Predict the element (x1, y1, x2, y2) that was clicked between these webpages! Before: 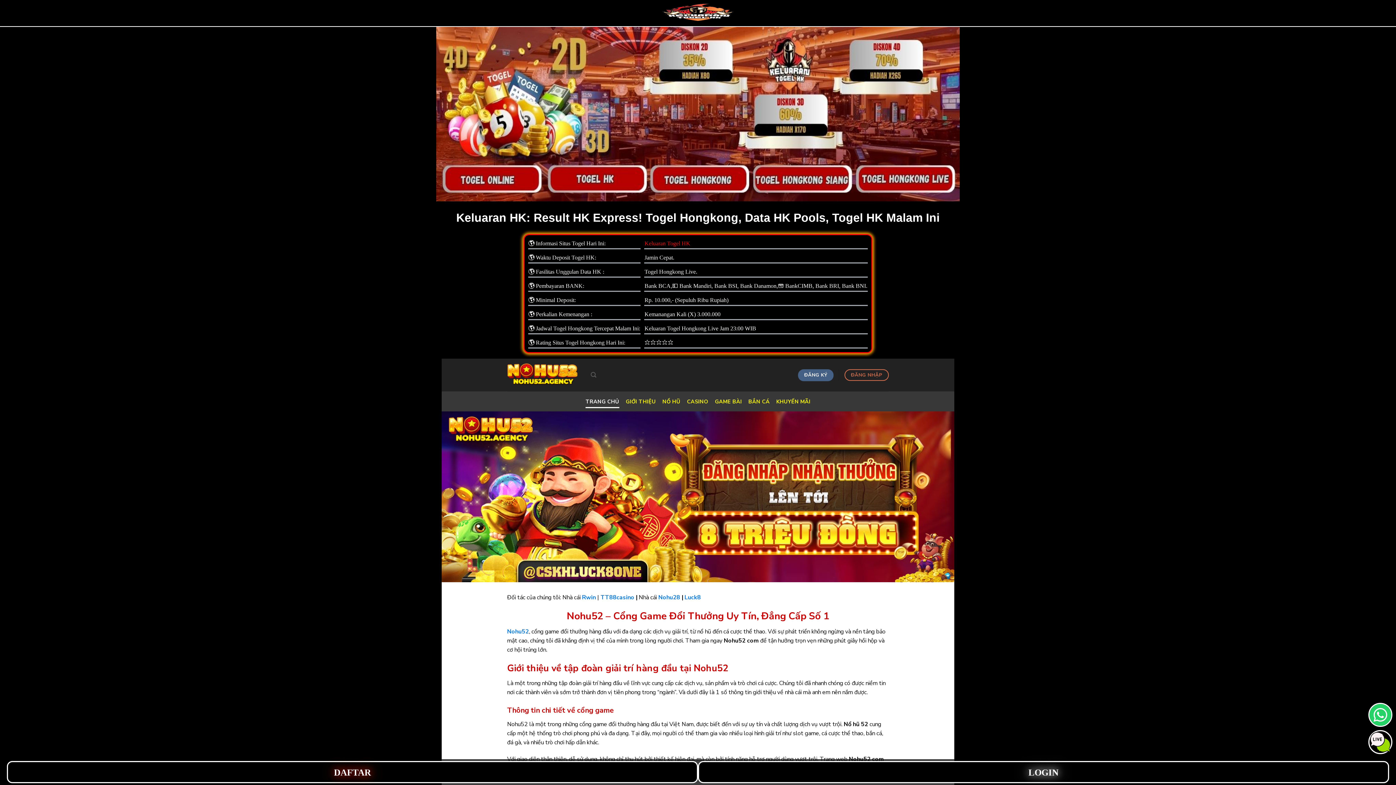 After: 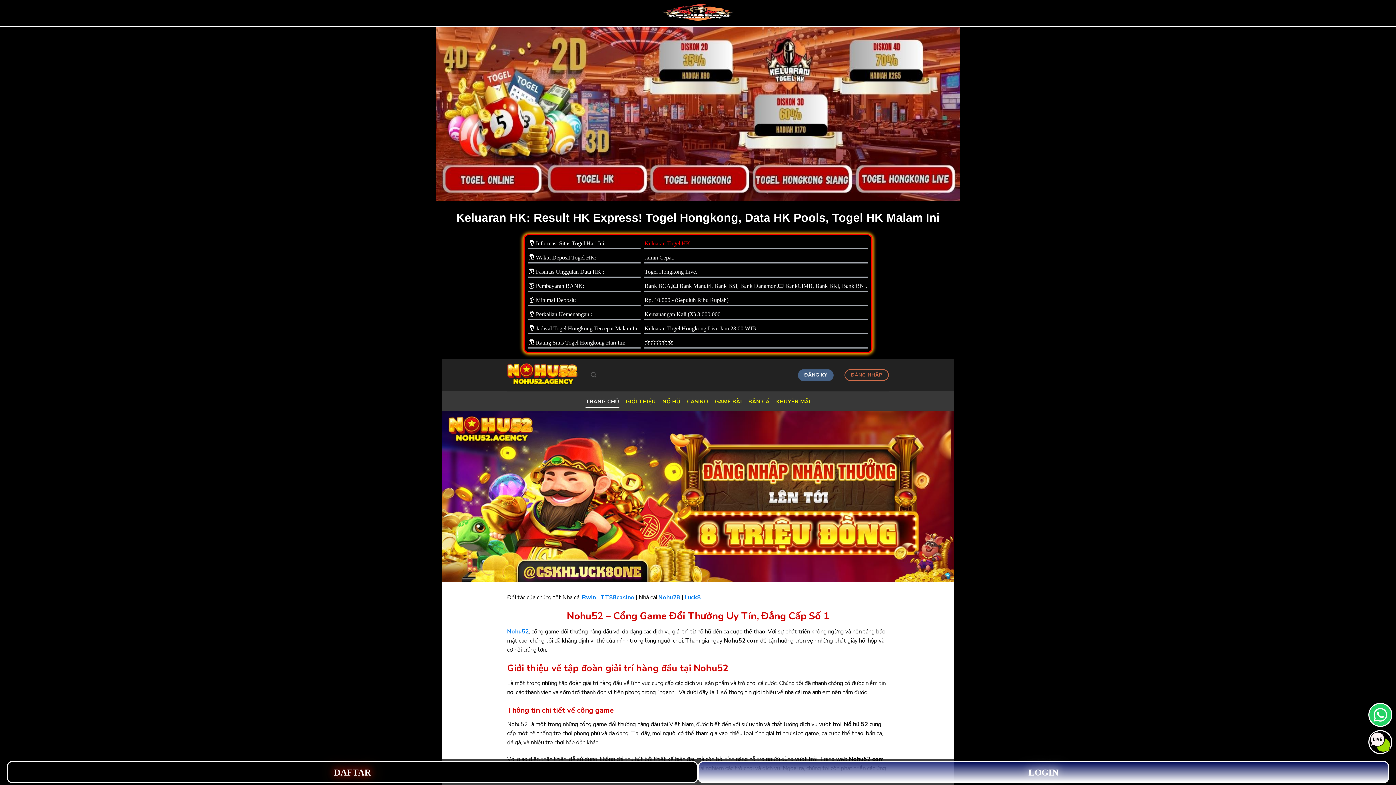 Action: bbox: (698, 761, 1389, 783) label: LOGIN